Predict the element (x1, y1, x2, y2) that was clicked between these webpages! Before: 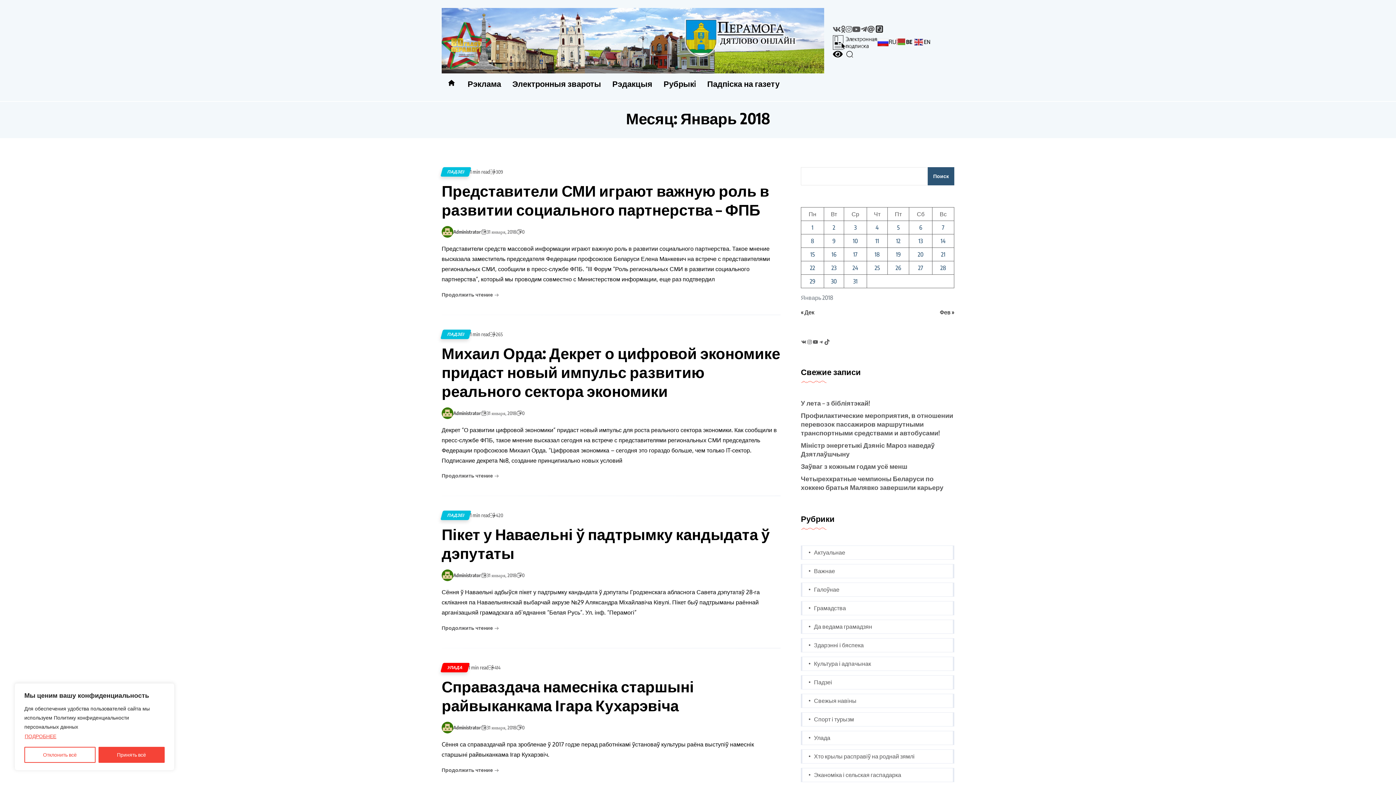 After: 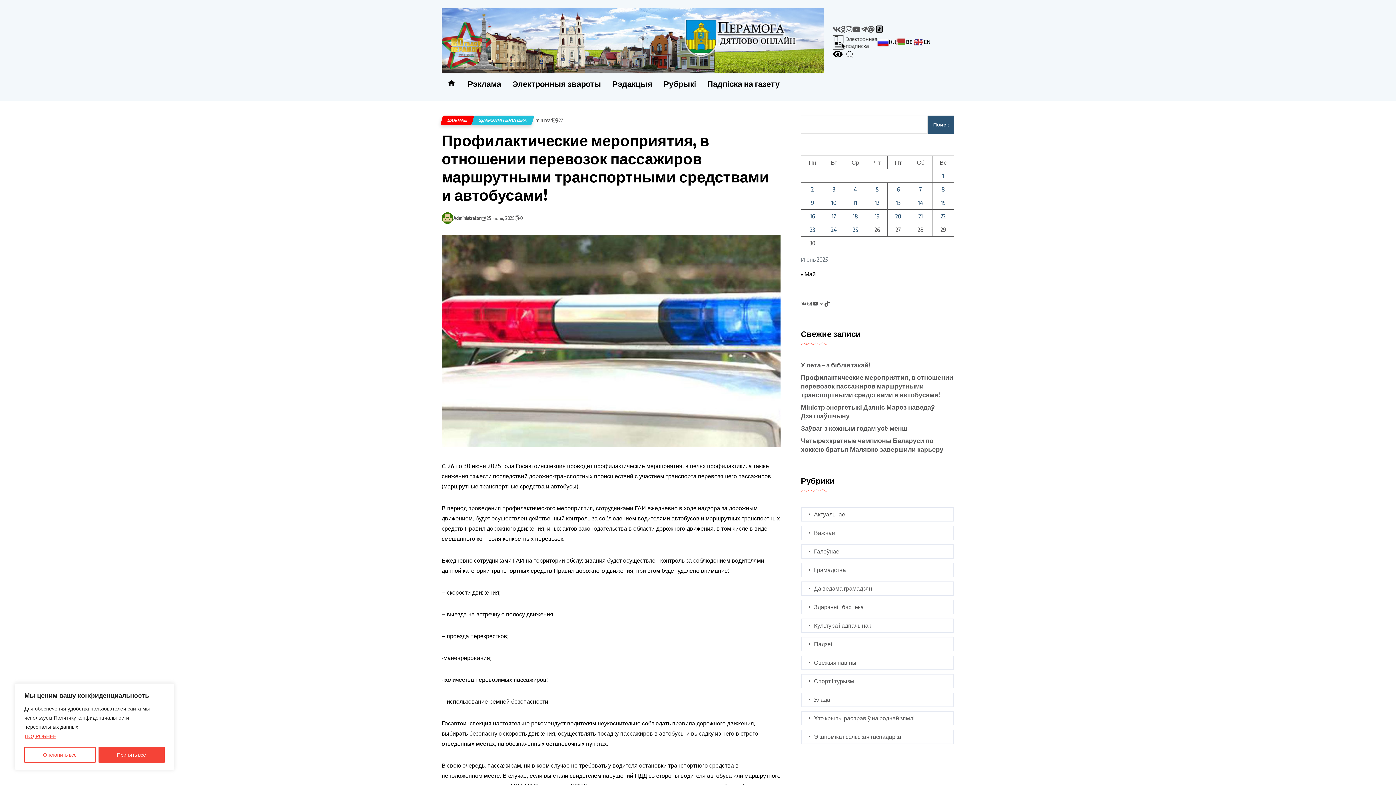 Action: label: Профилактические мероприятия, в отношении перевозок пассажиров маршрутными транспортными средствами и автобусами! bbox: (801, 411, 954, 437)